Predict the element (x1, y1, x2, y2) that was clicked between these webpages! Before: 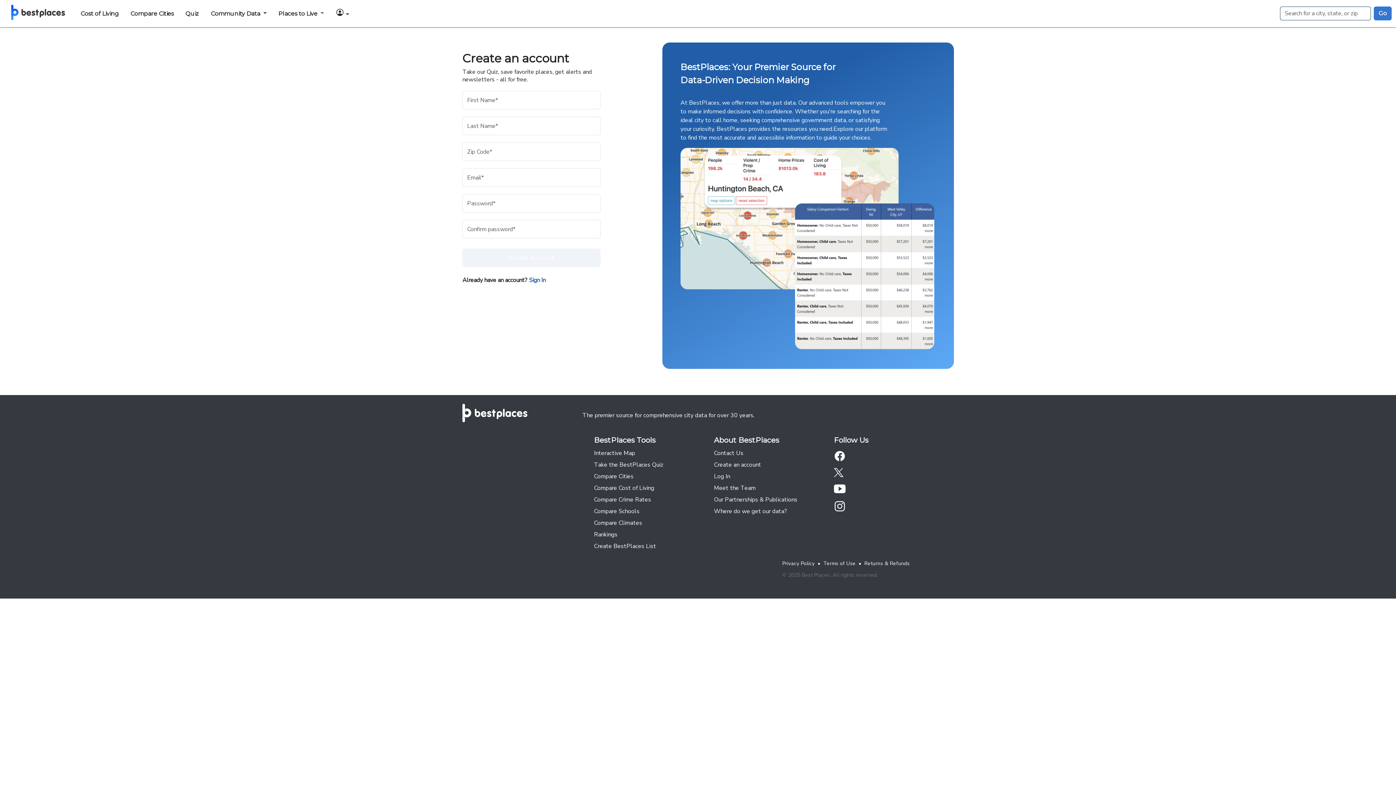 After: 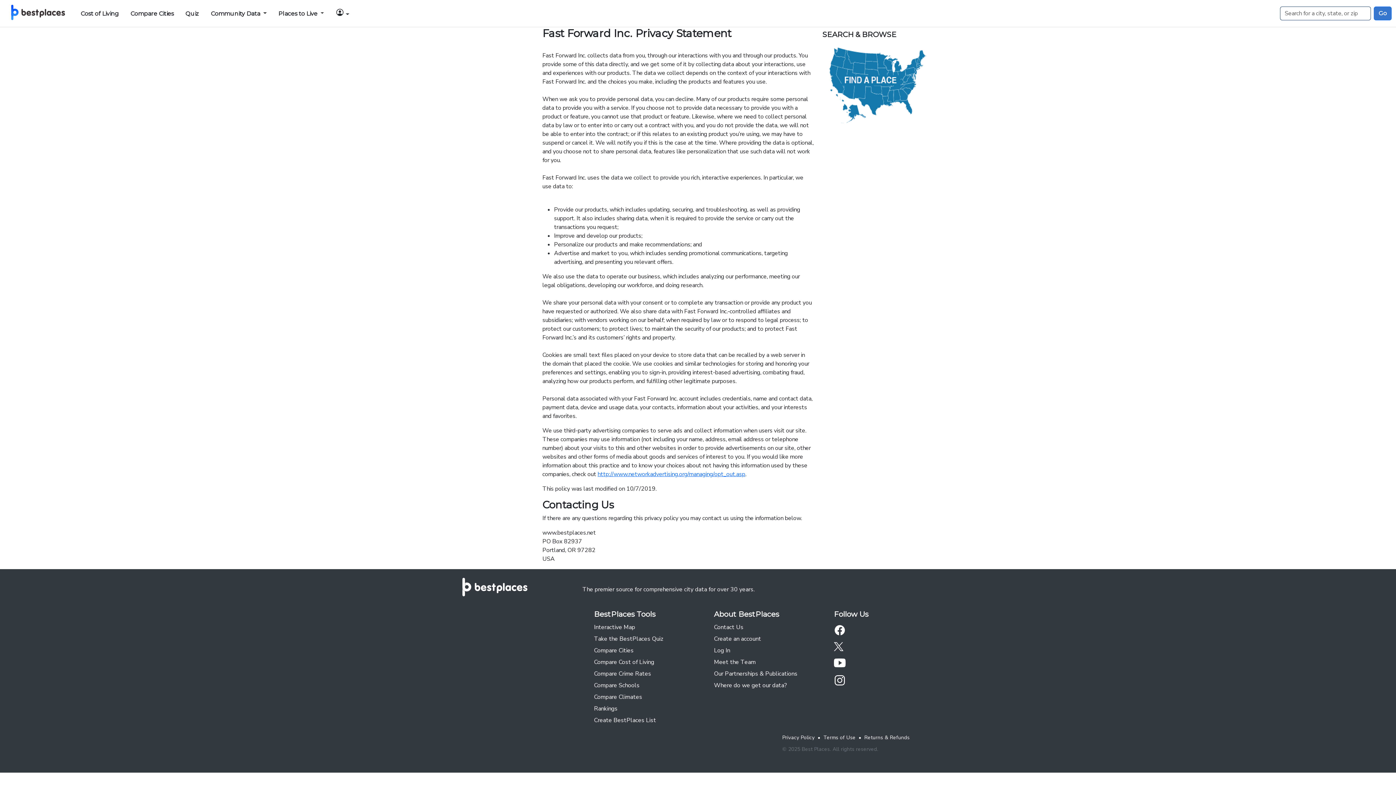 Action: bbox: (782, 560, 814, 567) label: Privacy Policy